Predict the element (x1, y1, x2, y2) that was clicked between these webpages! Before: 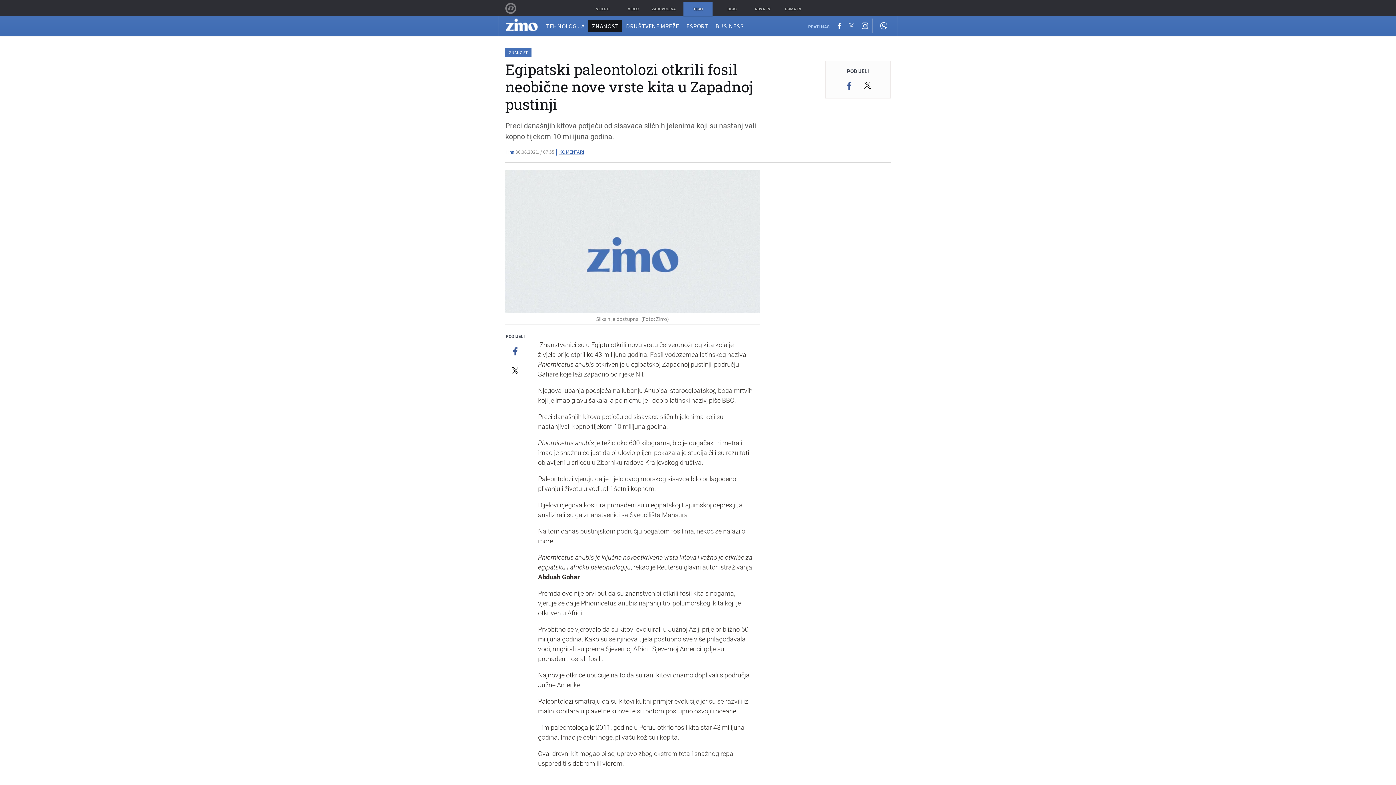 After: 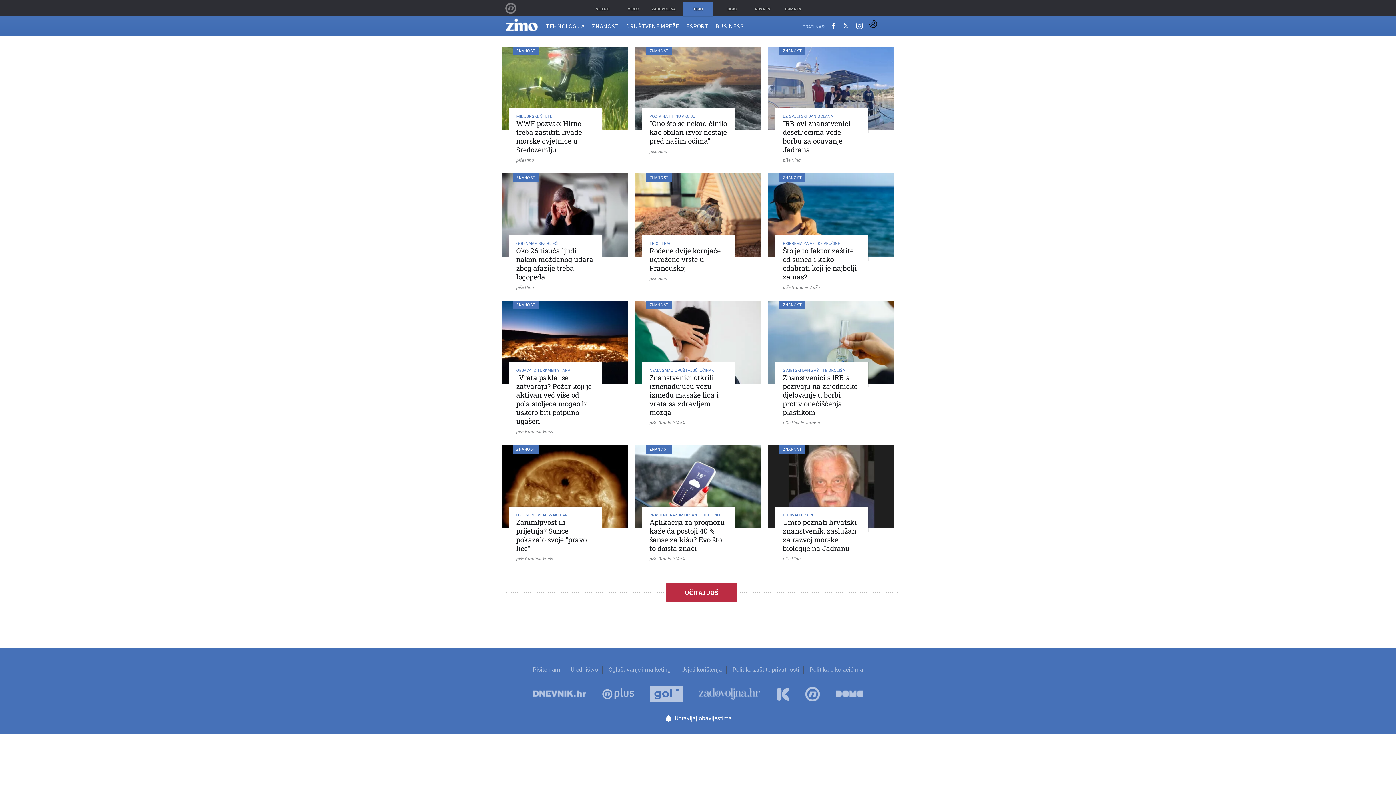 Action: bbox: (505, 48, 531, 57) label: ZNANOST